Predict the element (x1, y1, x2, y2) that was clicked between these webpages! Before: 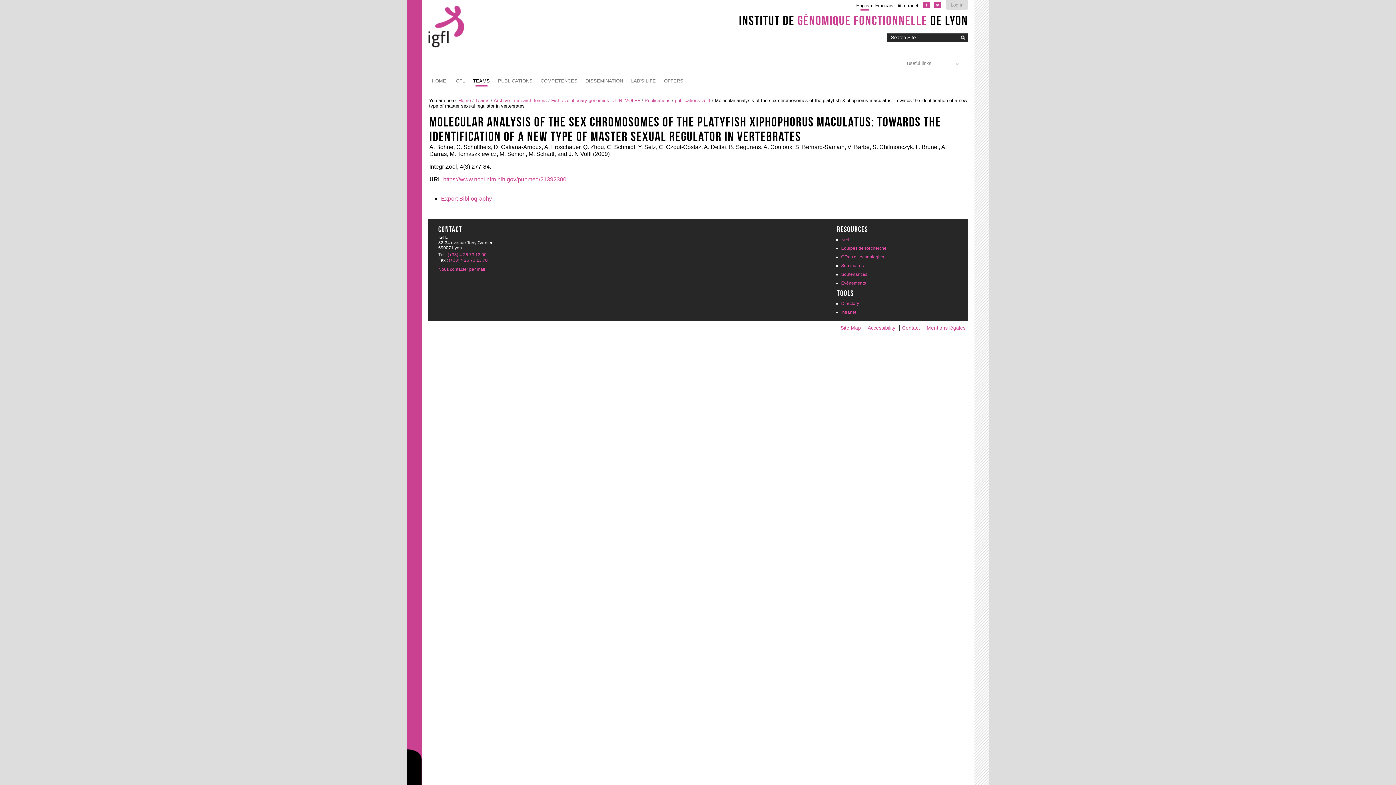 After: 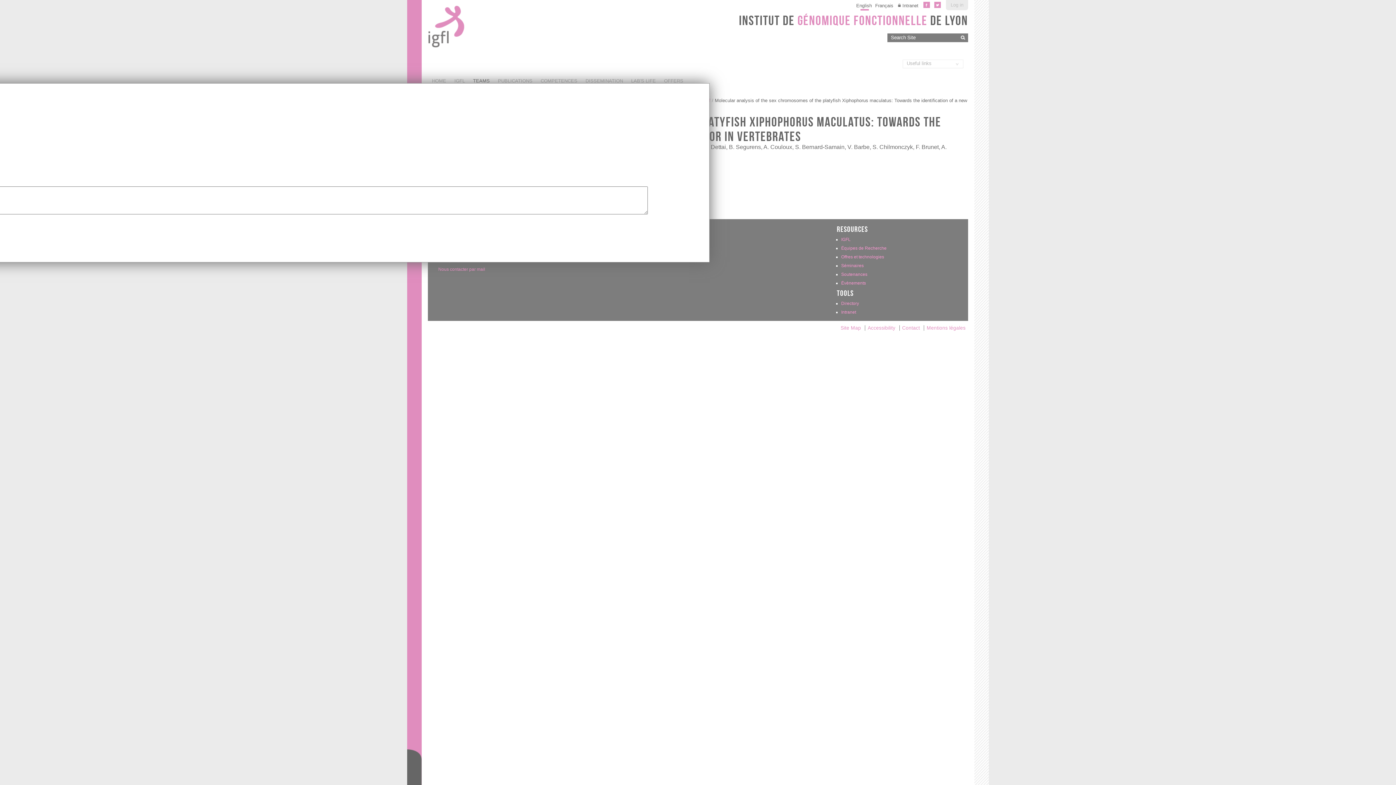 Action: label: Contact bbox: (902, 325, 920, 331)